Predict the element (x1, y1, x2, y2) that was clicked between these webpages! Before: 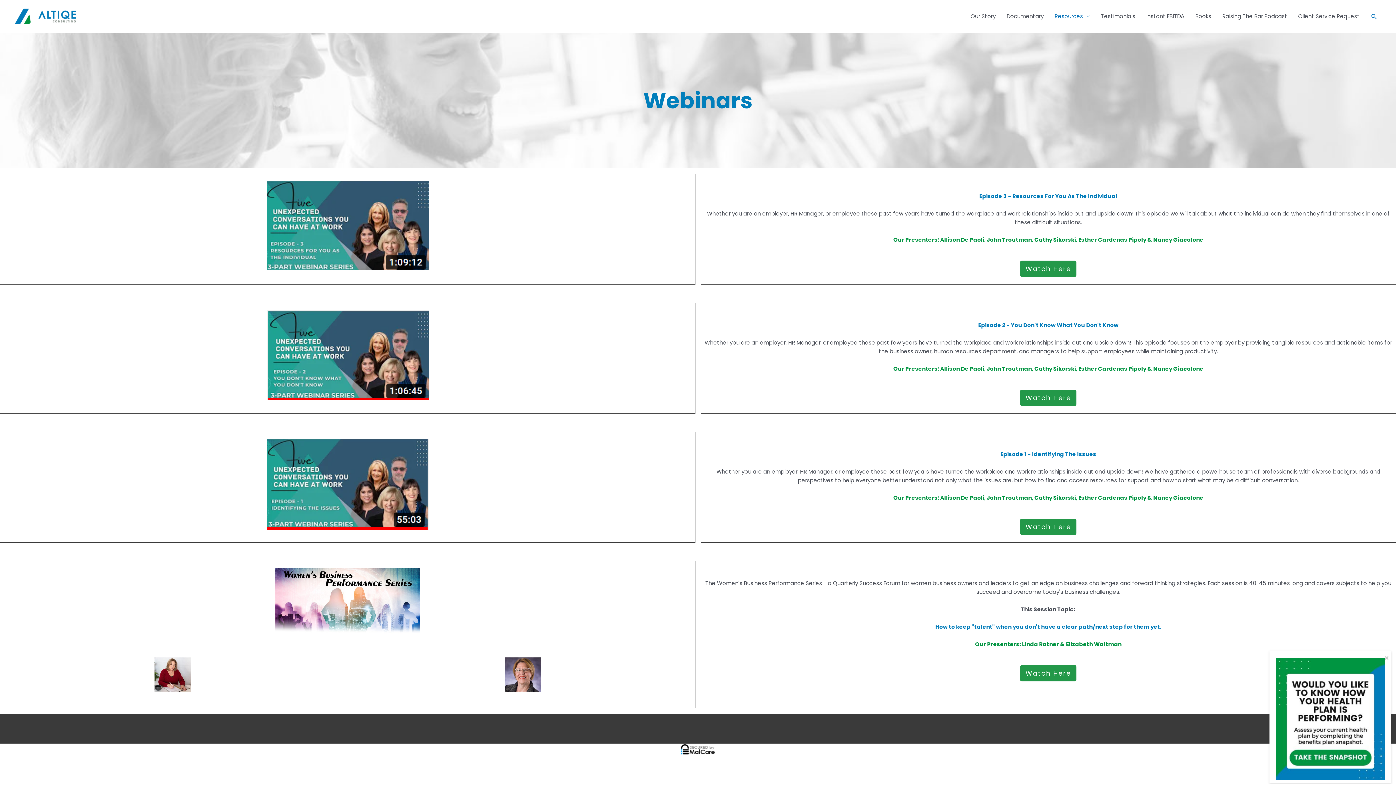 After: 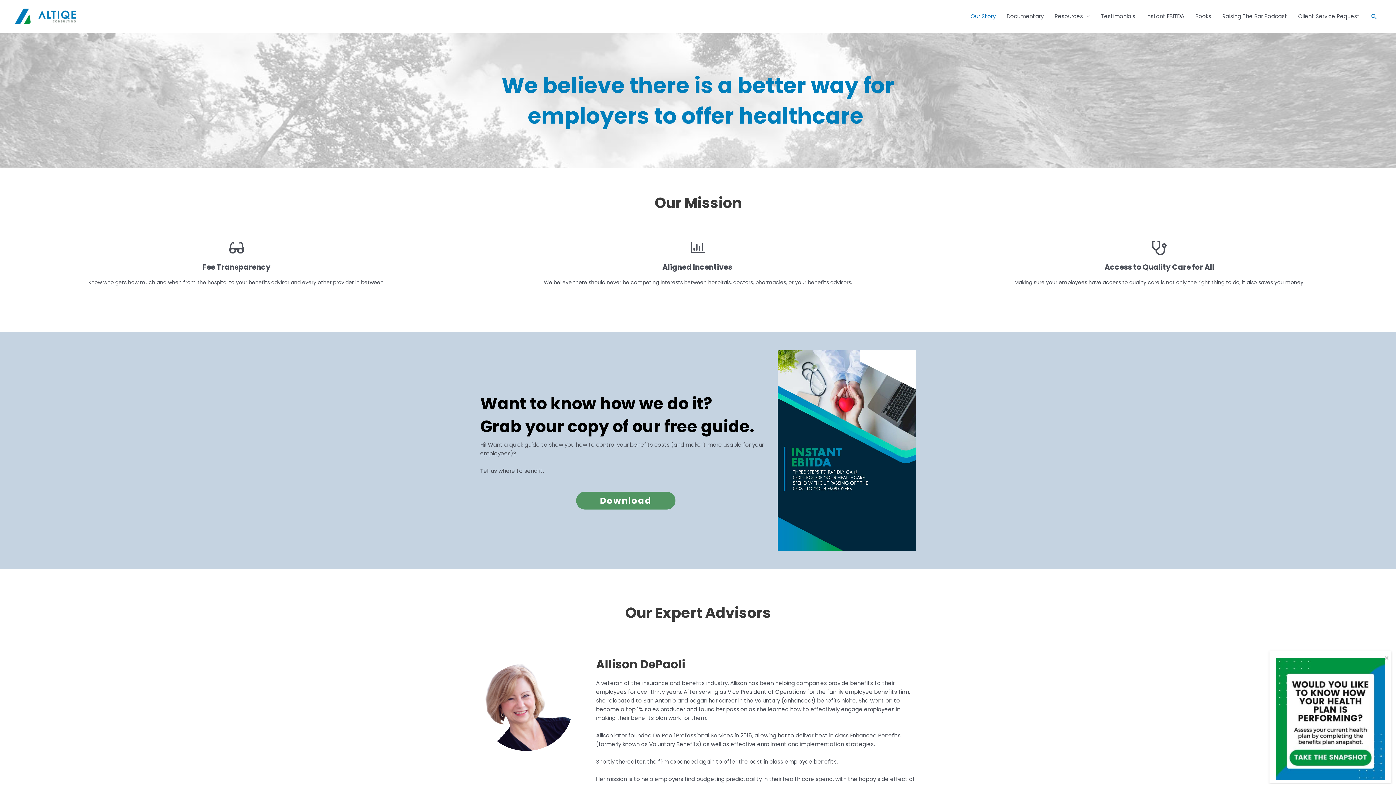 Action: bbox: (965, 0, 1001, 32) label: Our Story